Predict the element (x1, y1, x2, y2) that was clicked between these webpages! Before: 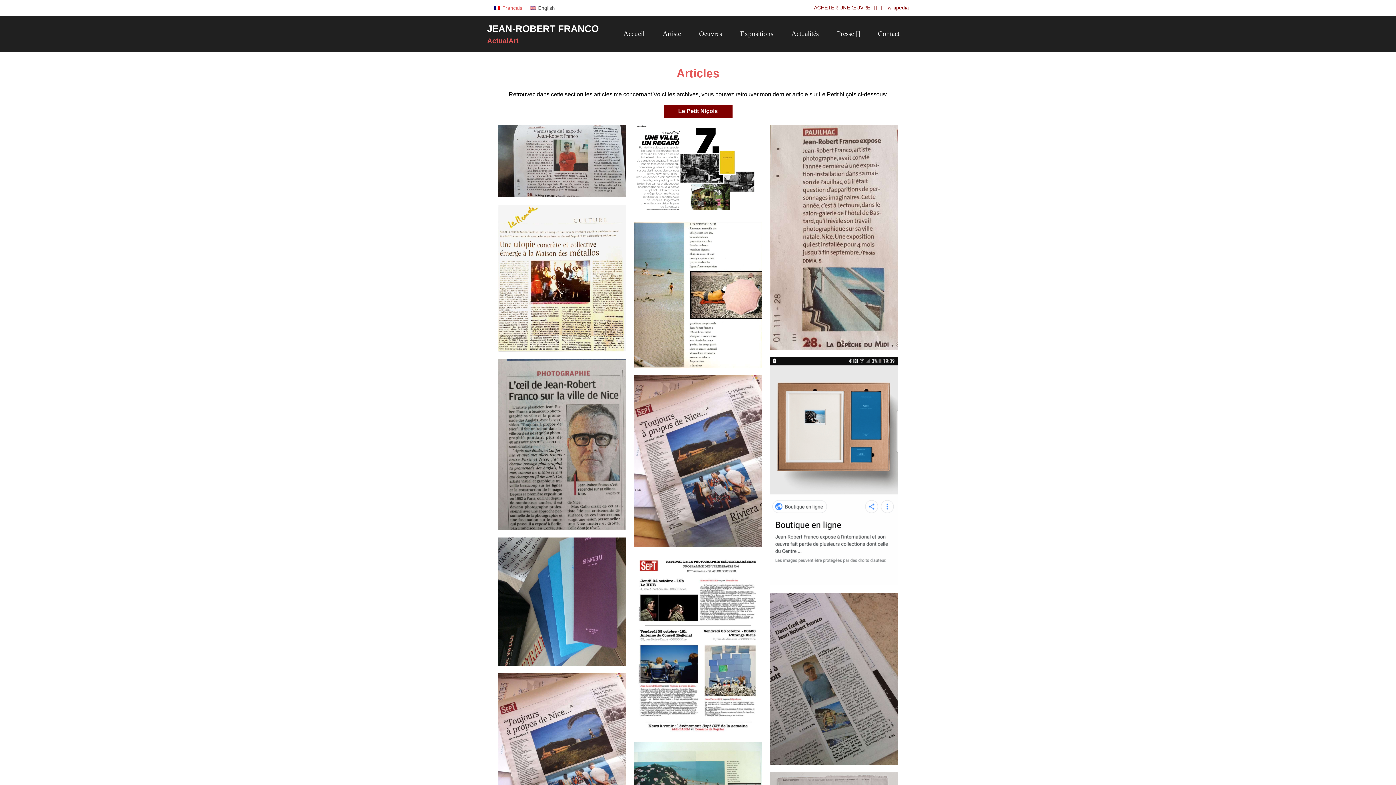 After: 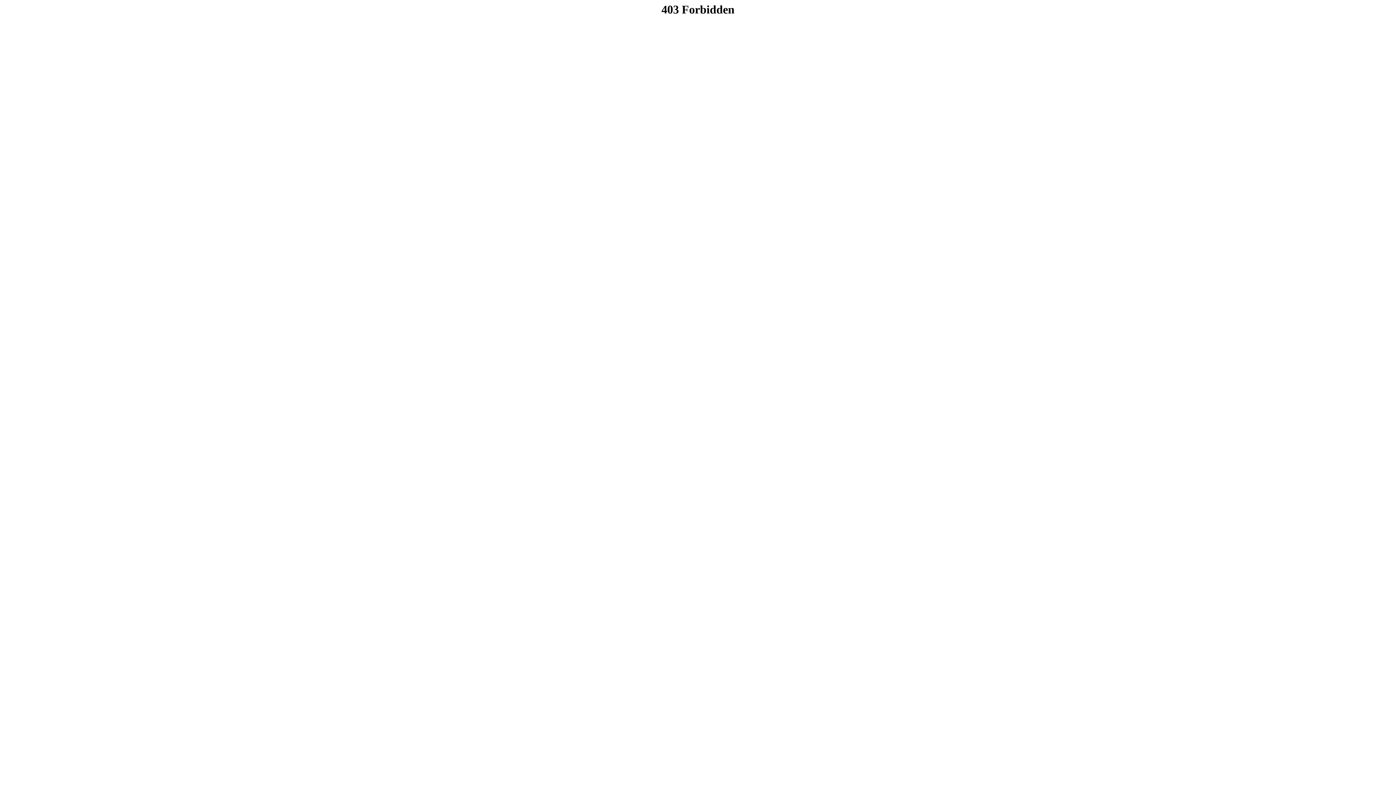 Action: bbox: (814, 4, 870, 10) label: ACHETER UNE ŒUVRE